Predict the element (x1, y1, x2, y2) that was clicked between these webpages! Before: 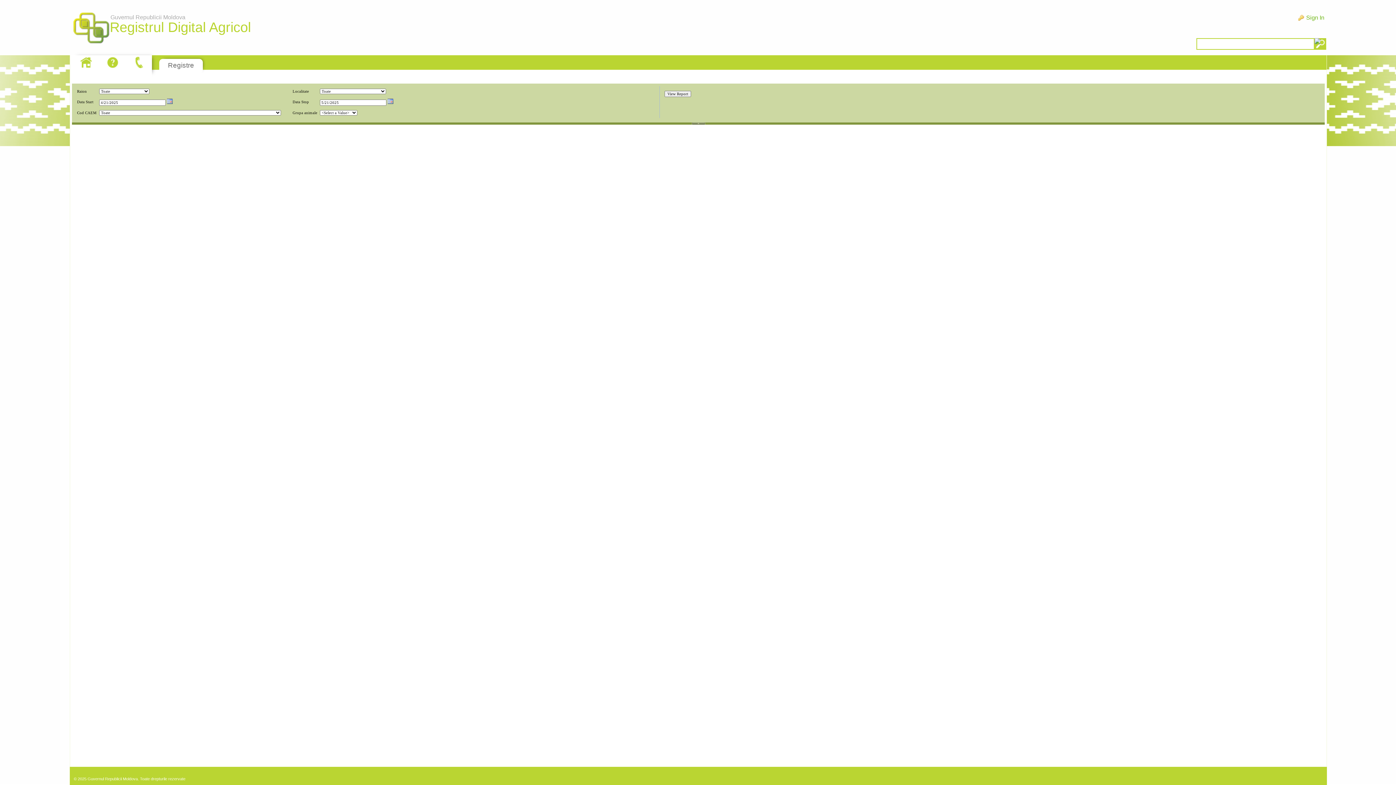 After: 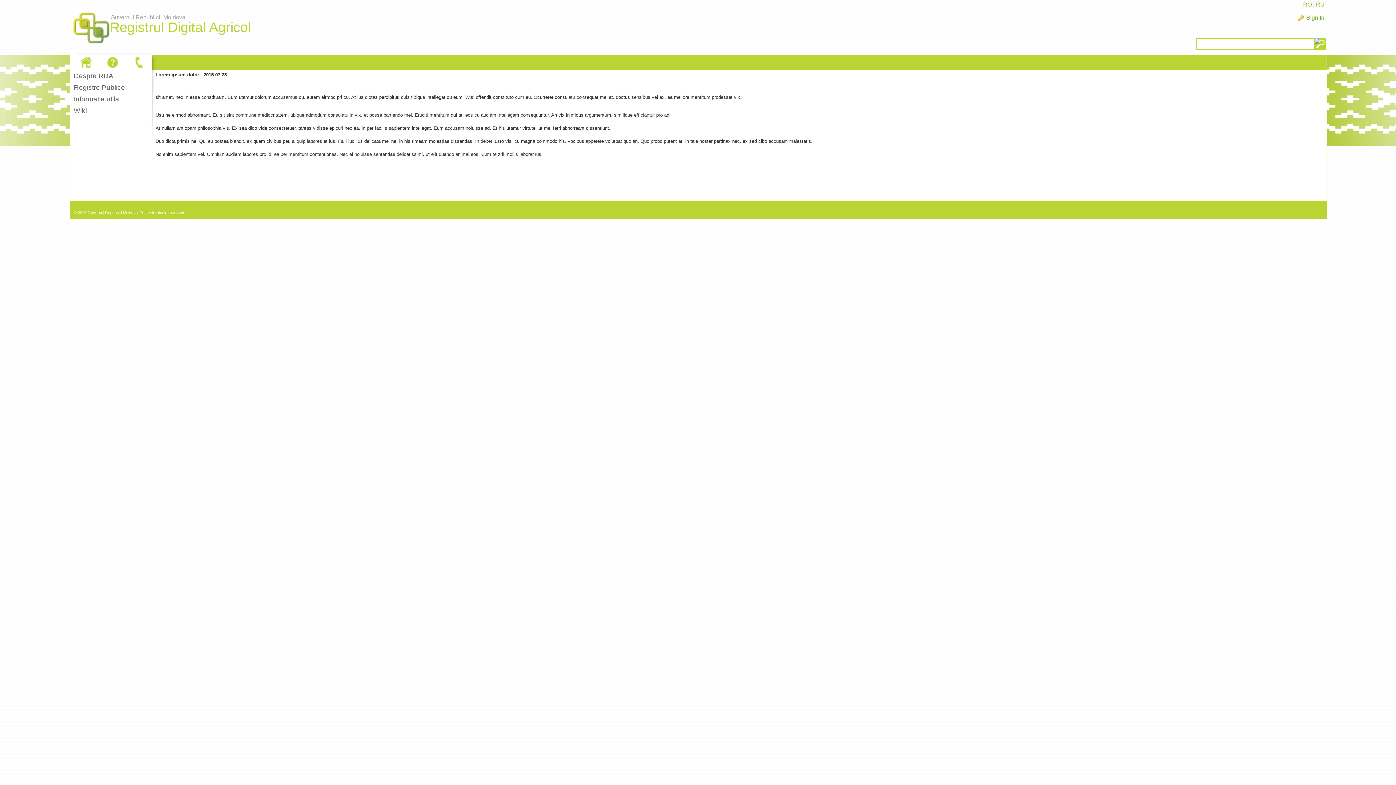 Action: bbox: (130, 55, 148, 69)